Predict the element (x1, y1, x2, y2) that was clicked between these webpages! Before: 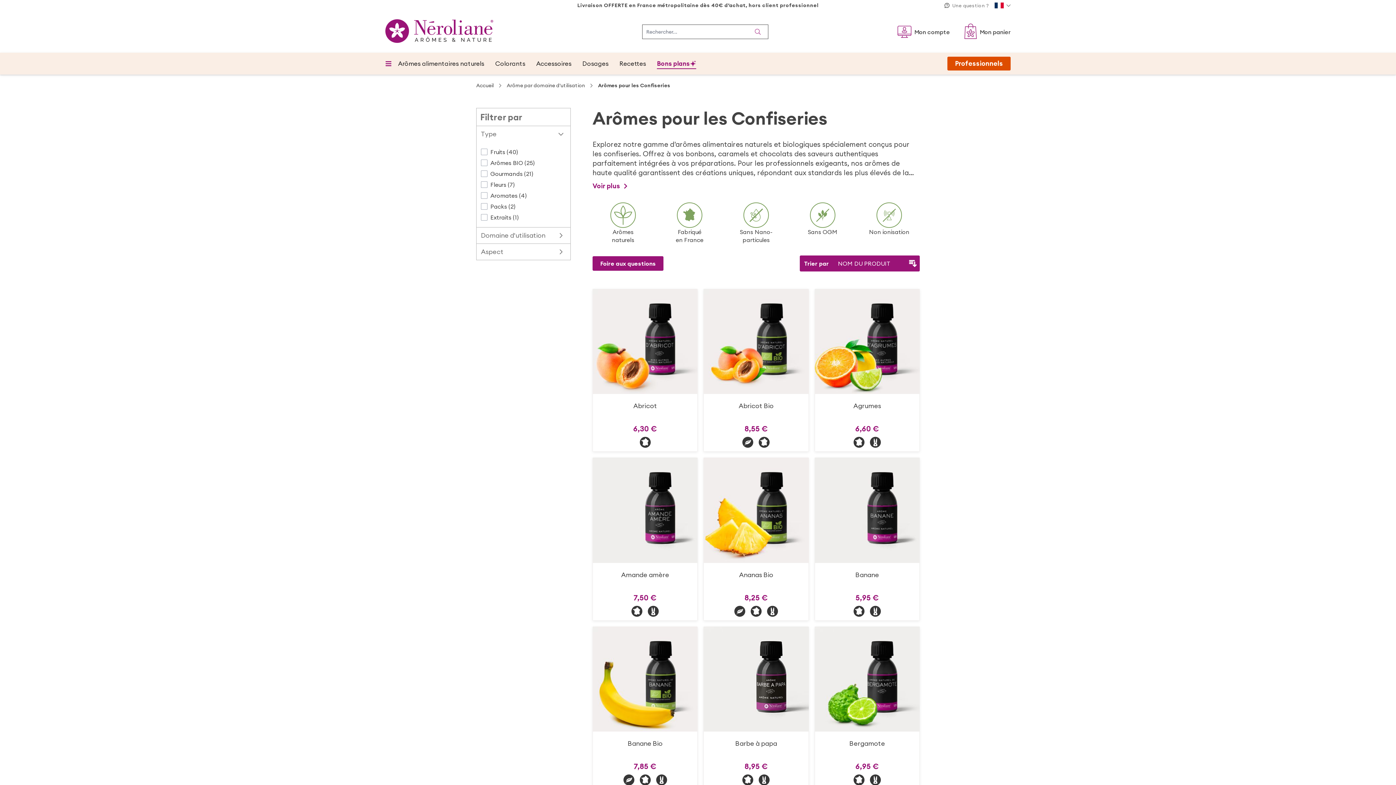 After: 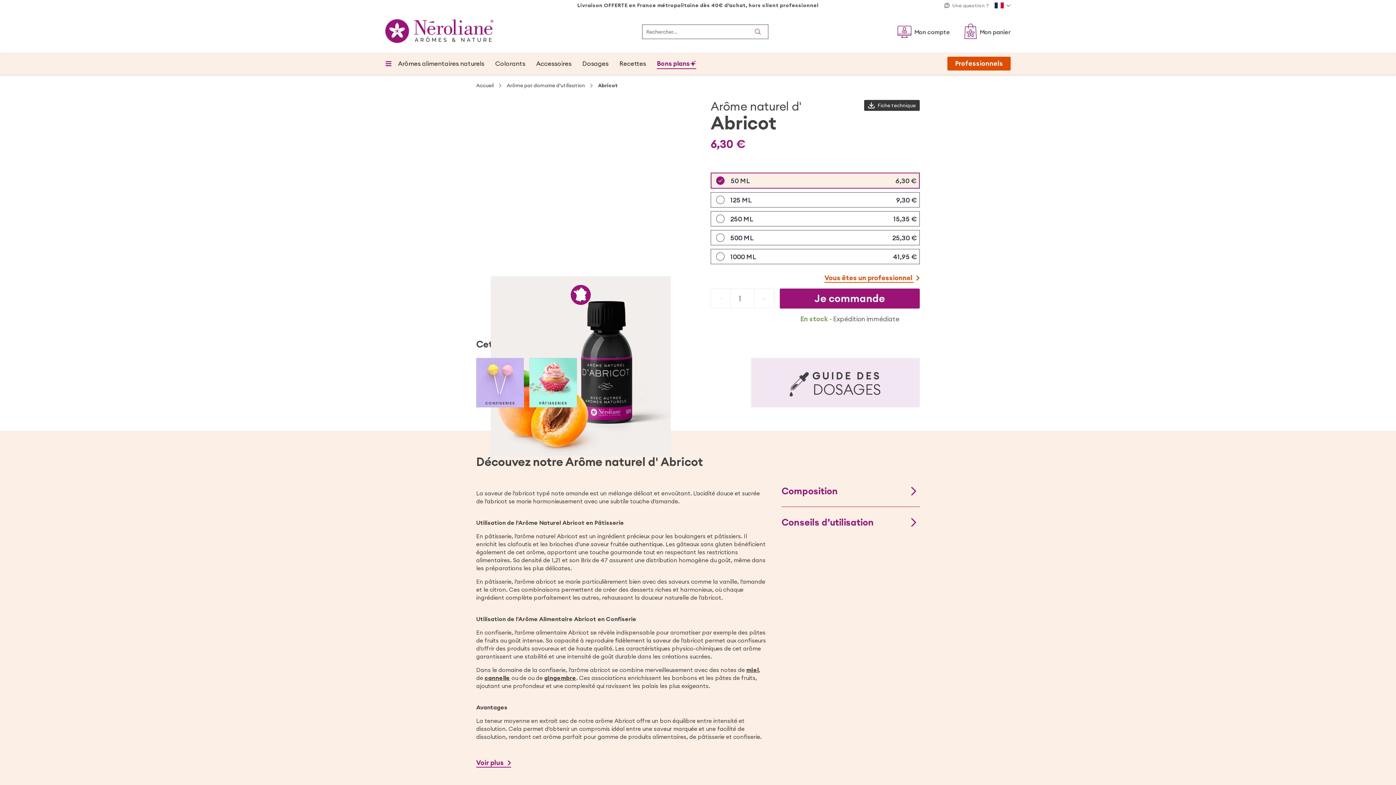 Action: bbox: (592, 289, 697, 394)